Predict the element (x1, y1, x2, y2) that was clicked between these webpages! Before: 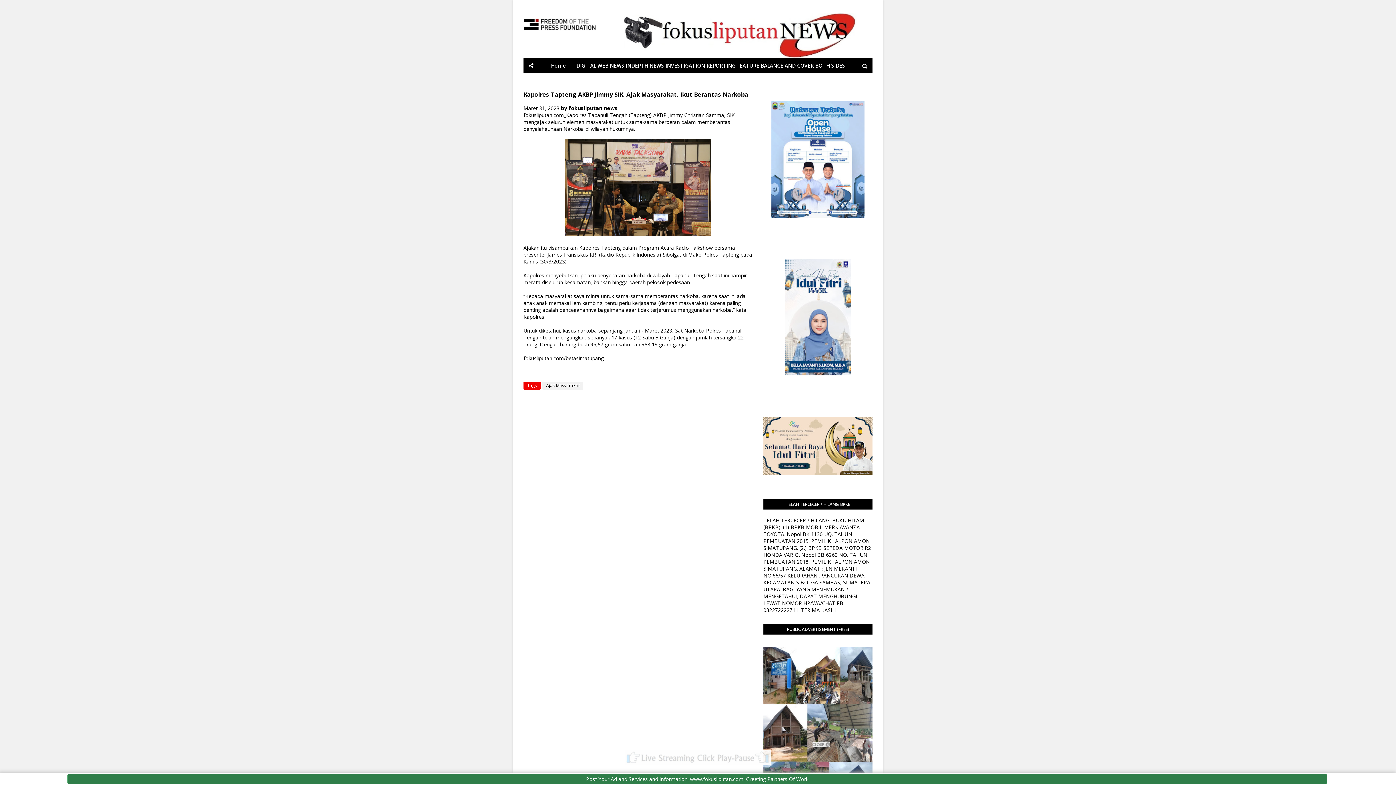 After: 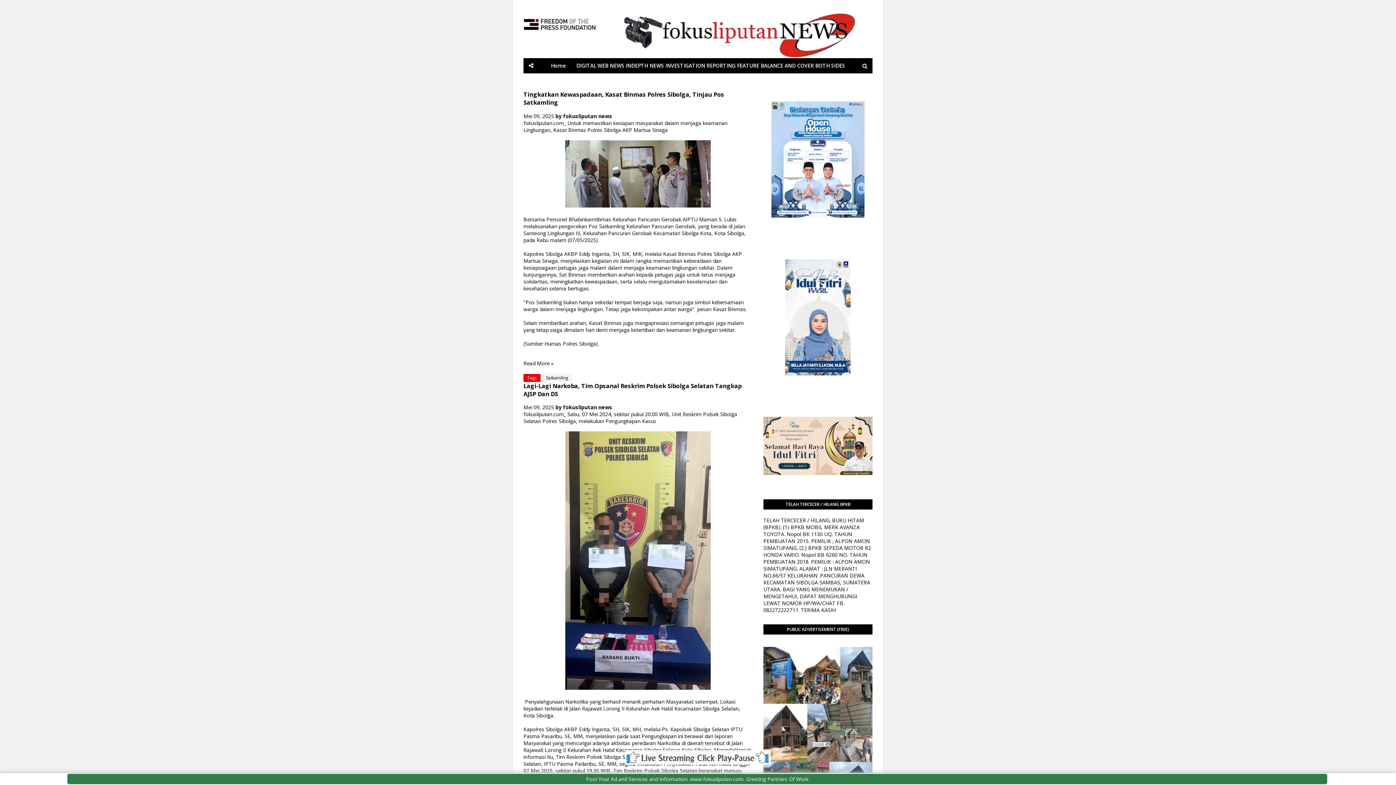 Action: label: Home bbox: (547, 58, 569, 73)